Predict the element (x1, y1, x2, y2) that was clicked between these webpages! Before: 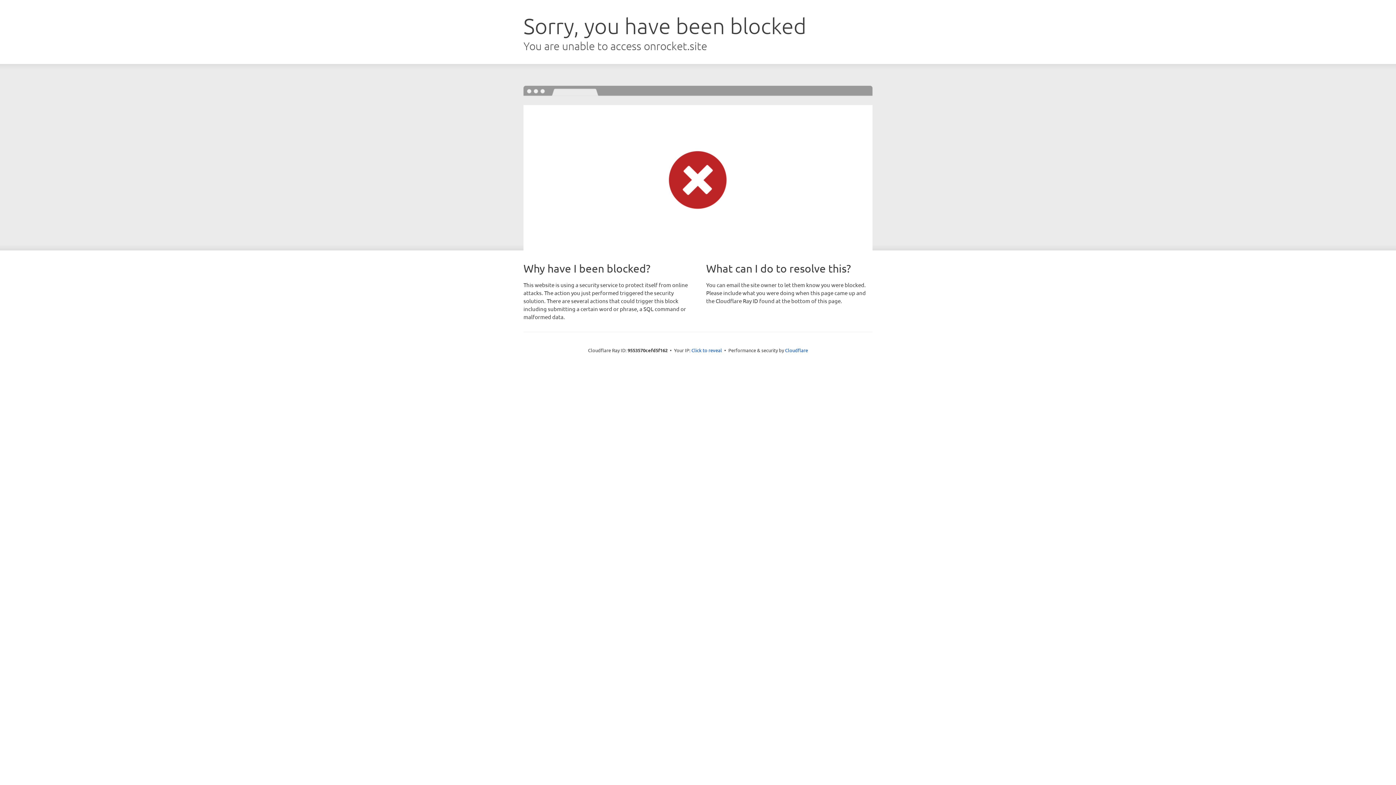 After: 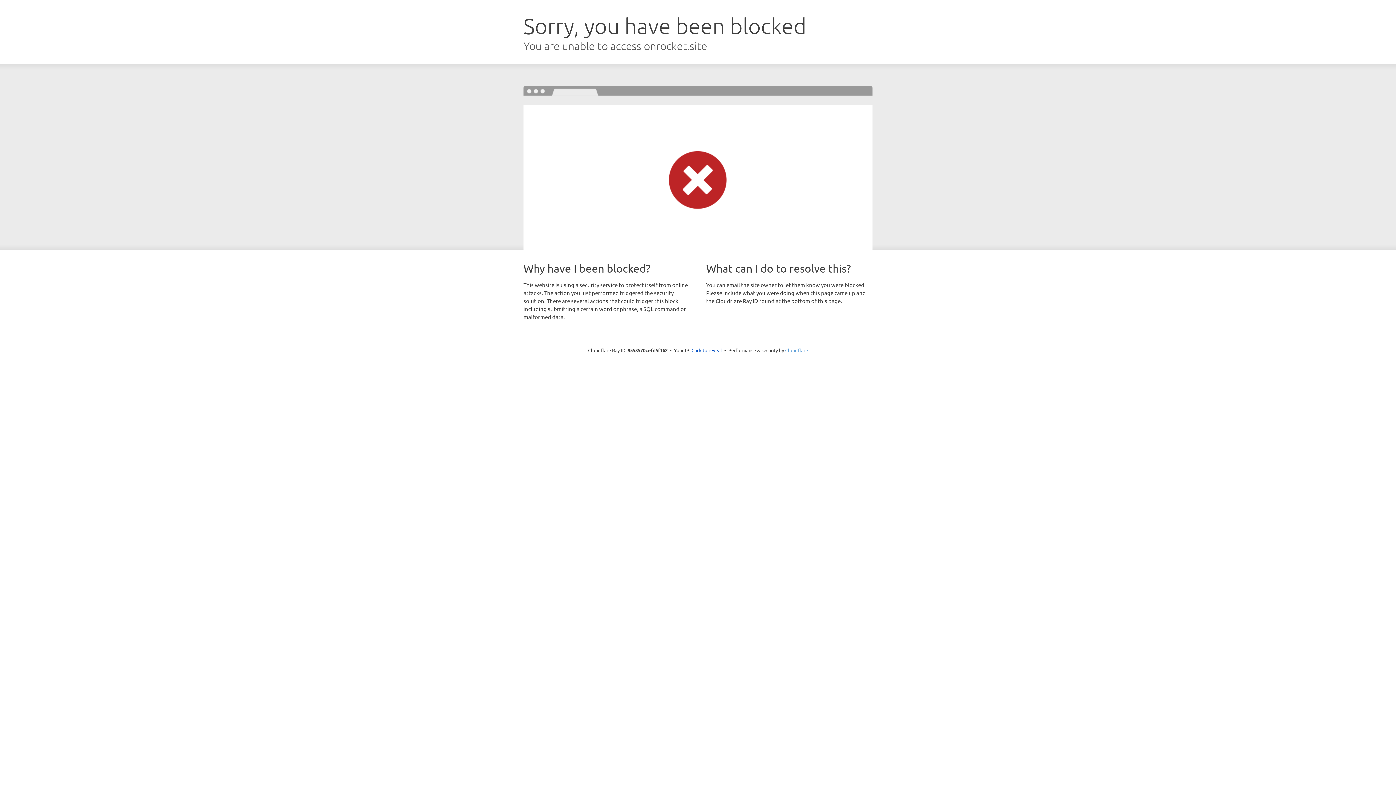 Action: label: Cloudflare bbox: (785, 347, 808, 353)